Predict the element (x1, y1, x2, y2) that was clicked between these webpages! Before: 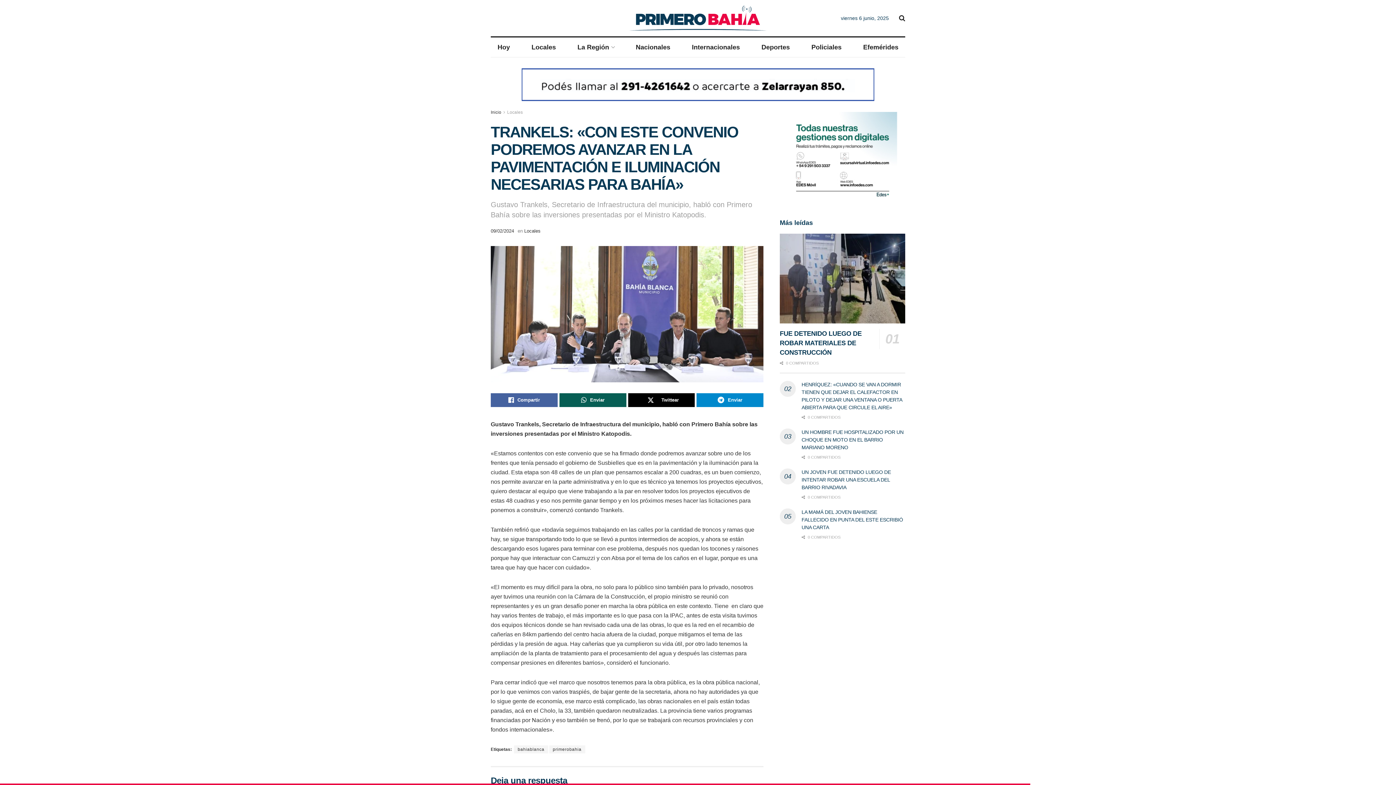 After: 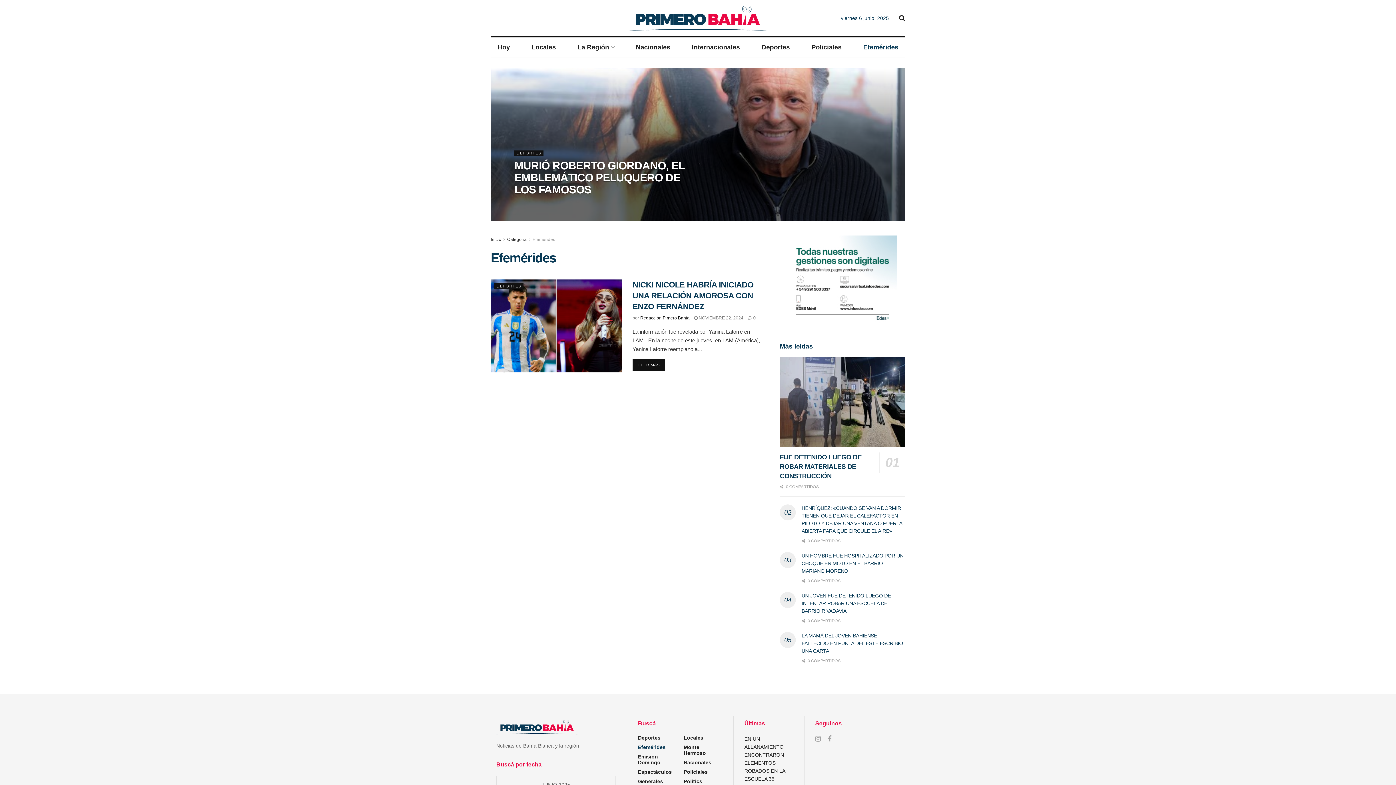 Action: bbox: (856, 37, 905, 57) label: Efemérides